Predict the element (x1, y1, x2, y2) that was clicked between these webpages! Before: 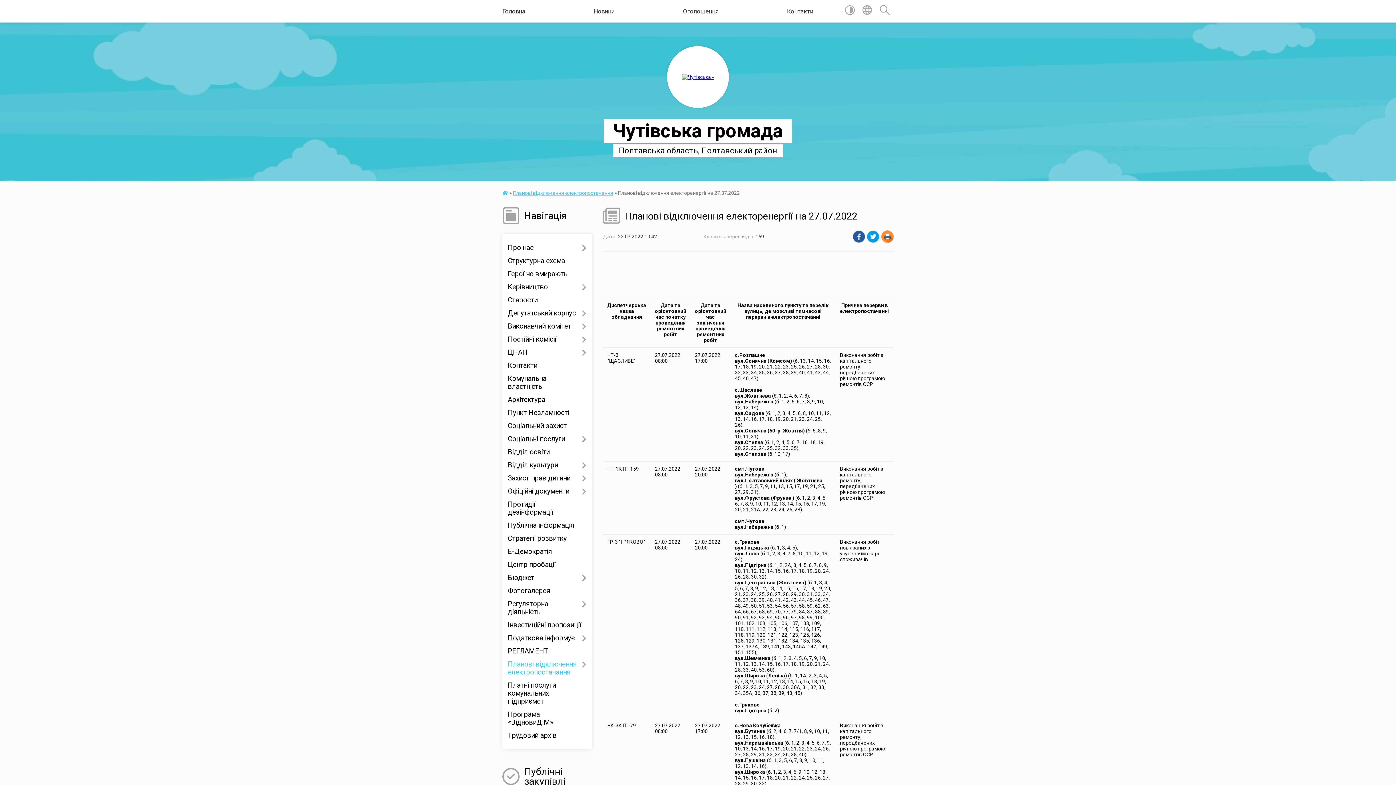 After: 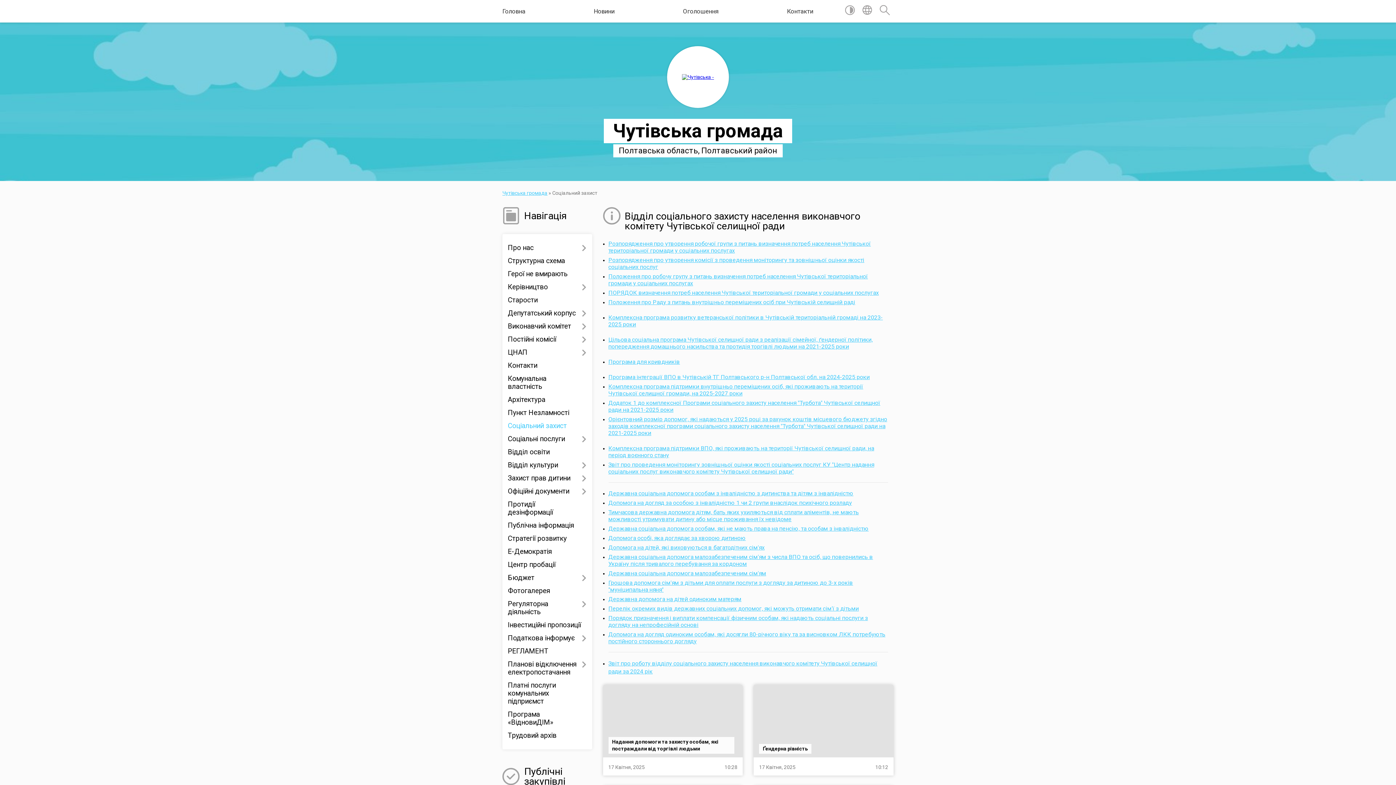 Action: label: Соціальний захист bbox: (508, 419, 586, 432)